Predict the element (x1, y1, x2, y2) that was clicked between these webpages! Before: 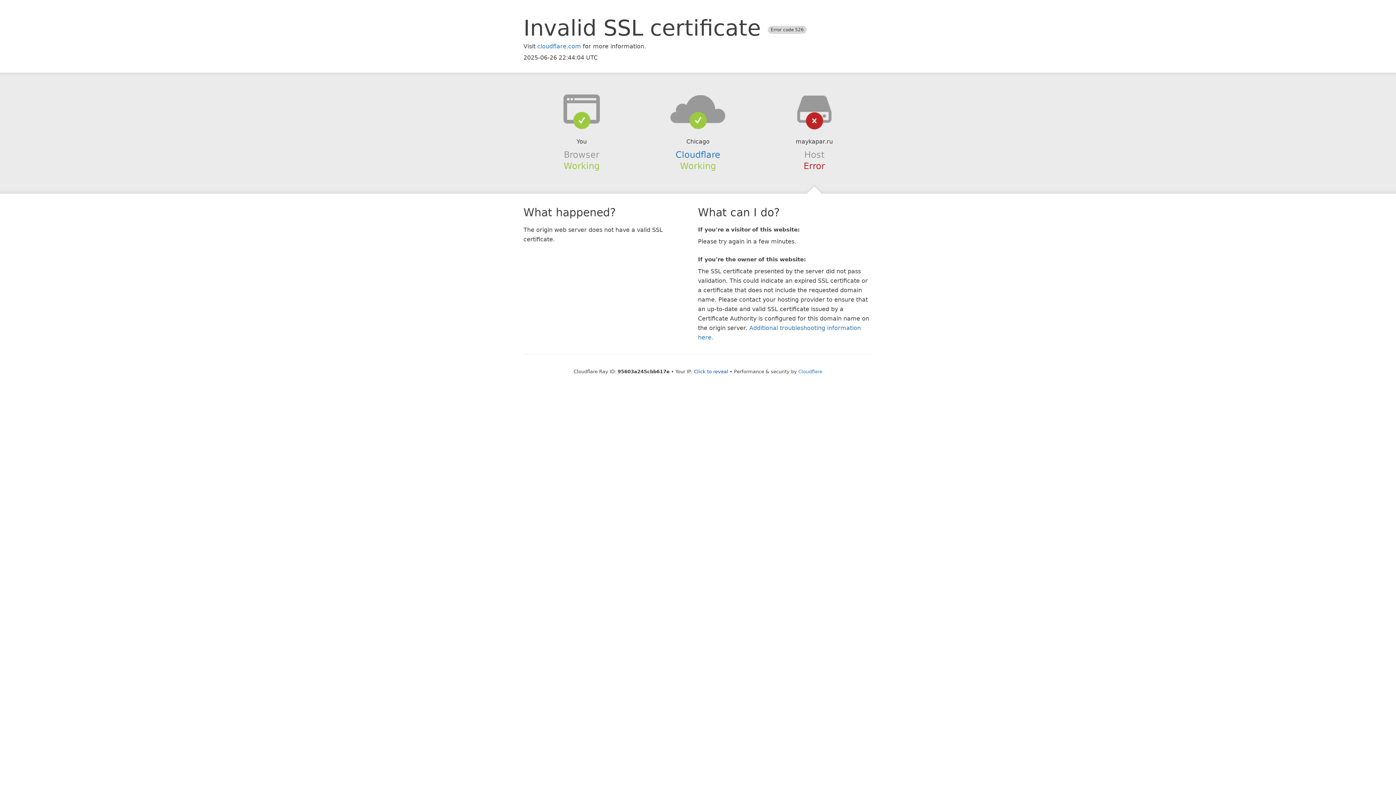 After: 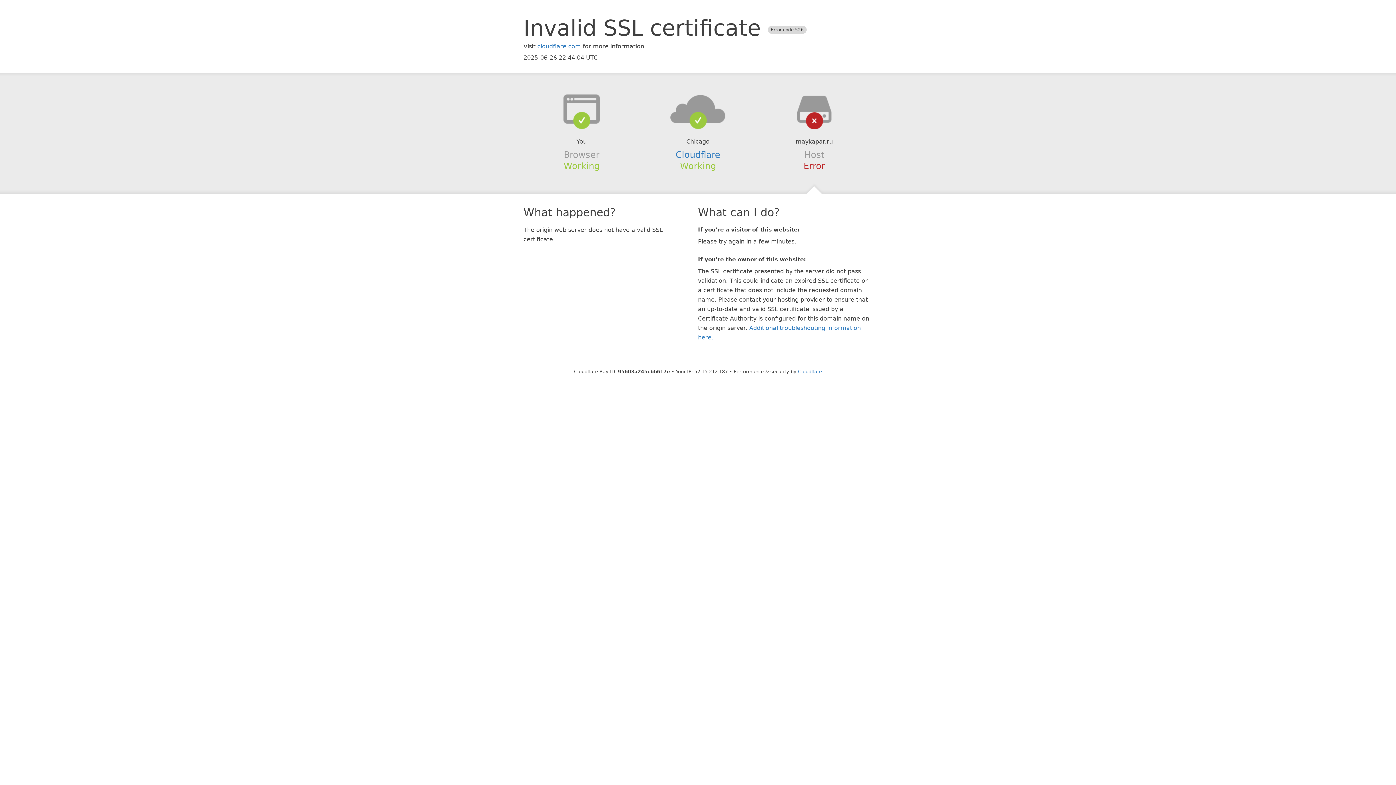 Action: bbox: (694, 368, 728, 374) label: Click to reveal